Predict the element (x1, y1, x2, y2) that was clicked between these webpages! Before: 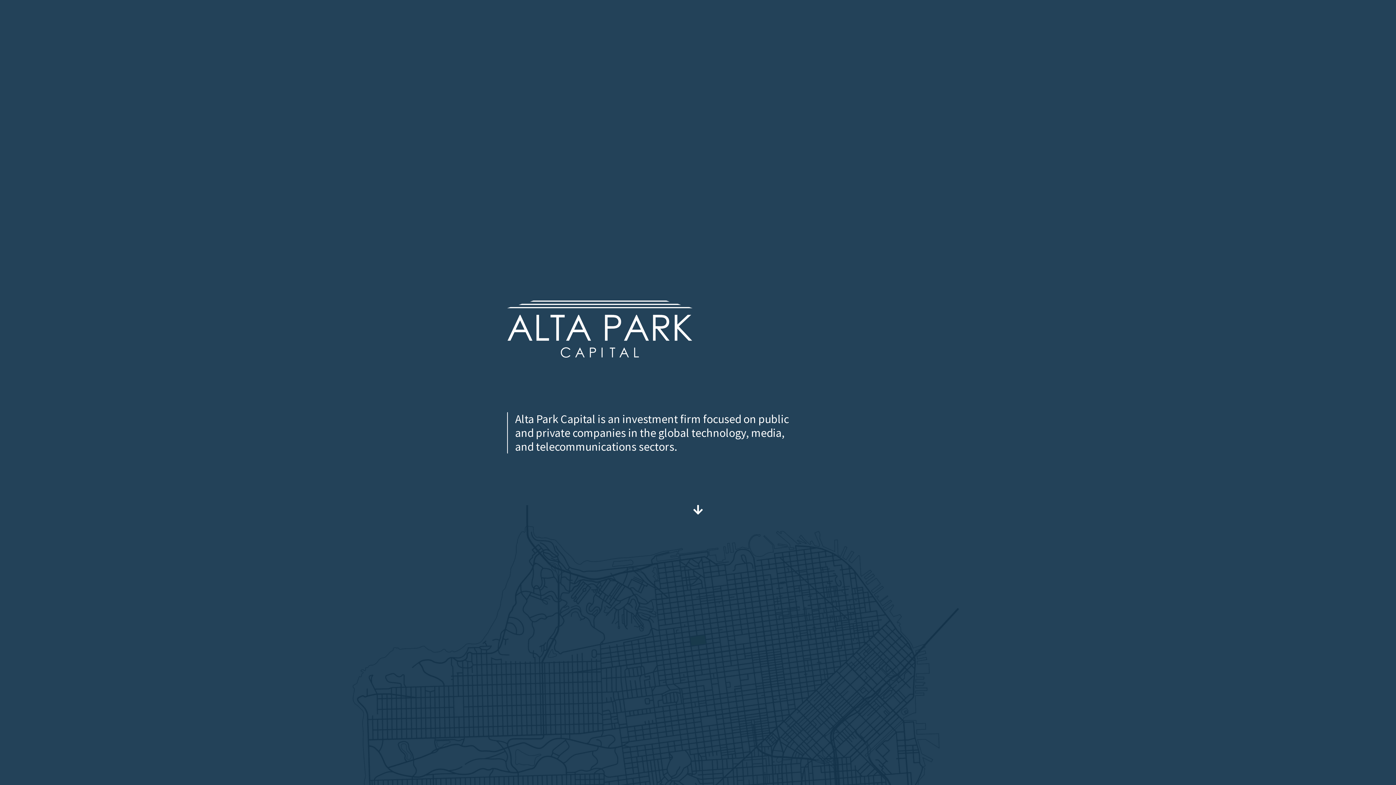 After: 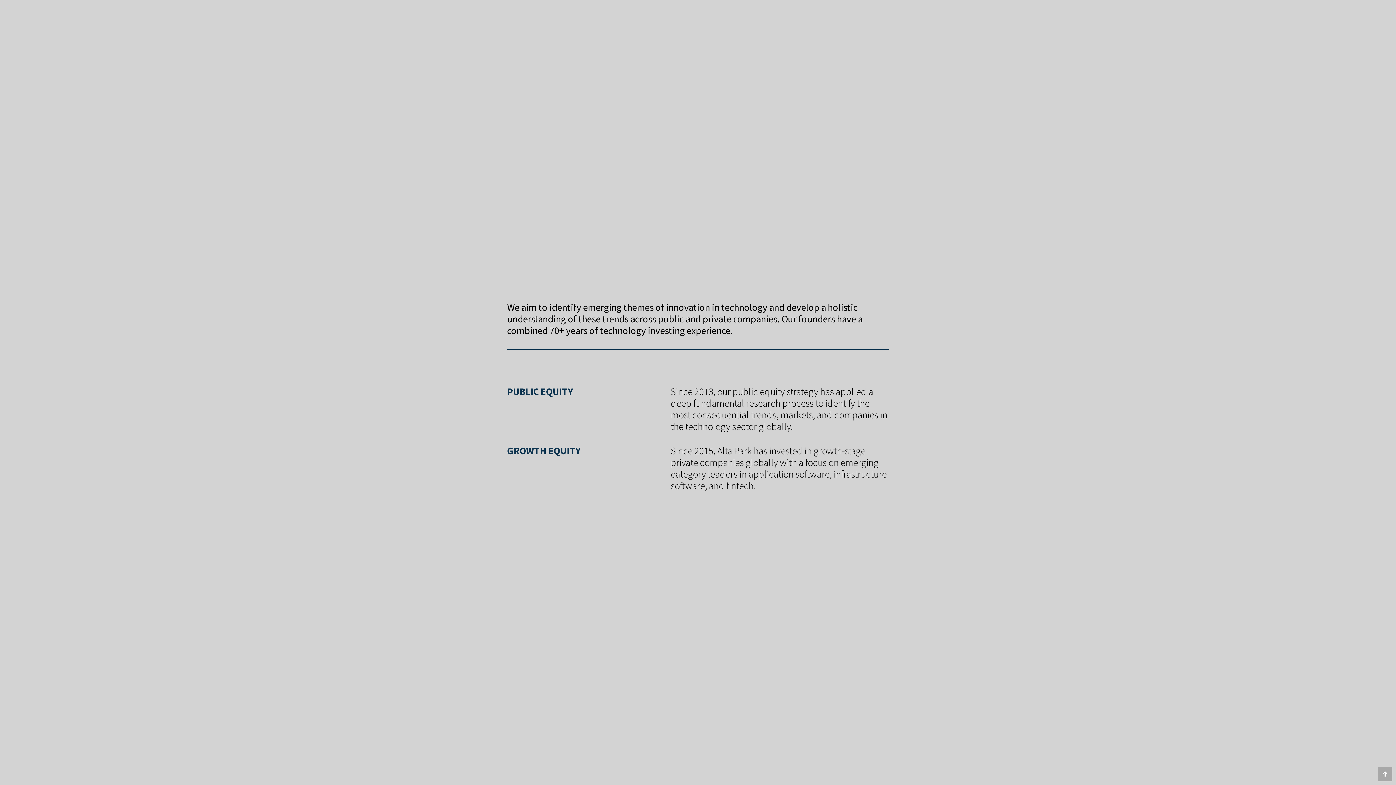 Action: bbox: (688, 500, 708, 520)